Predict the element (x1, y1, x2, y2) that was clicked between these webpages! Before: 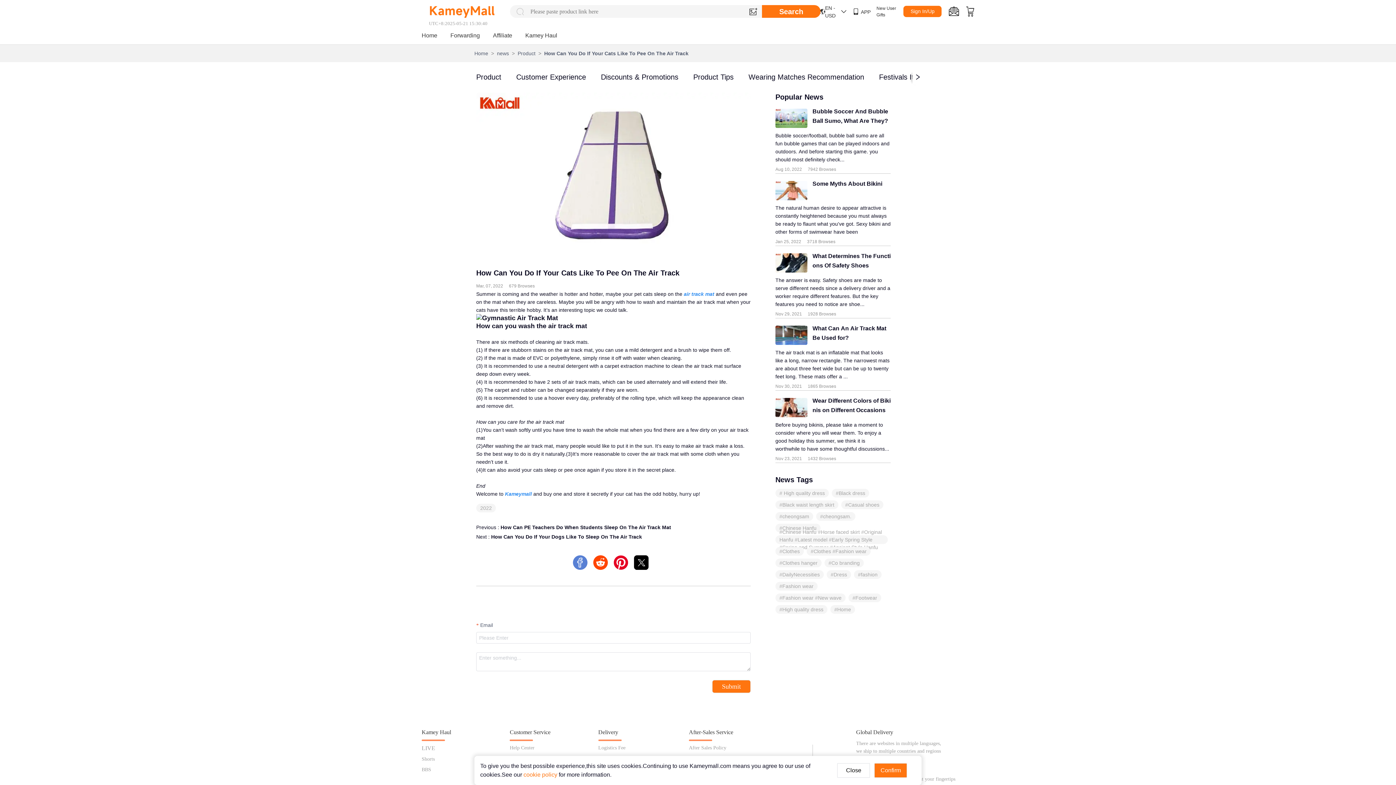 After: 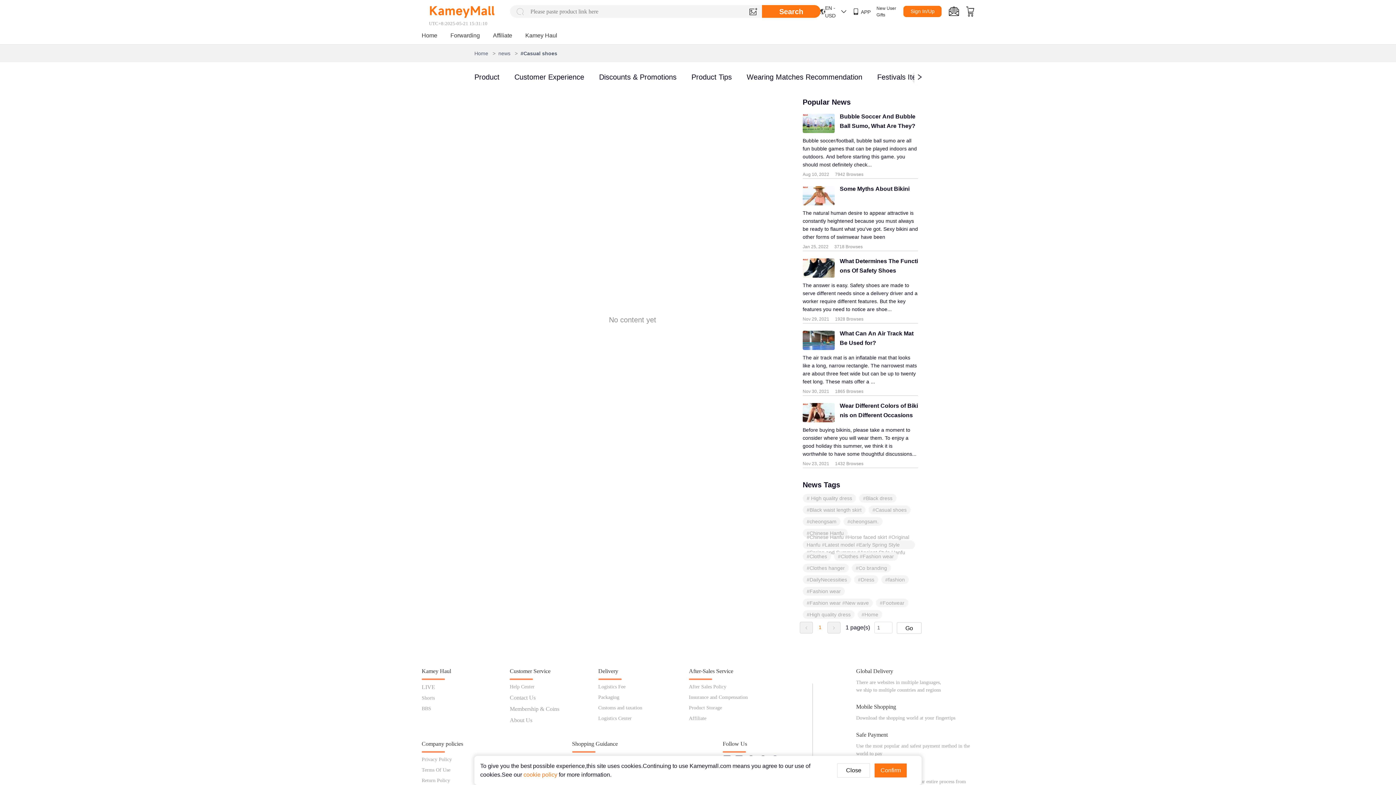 Action: label: #Casual shoes bbox: (845, 480, 879, 488)